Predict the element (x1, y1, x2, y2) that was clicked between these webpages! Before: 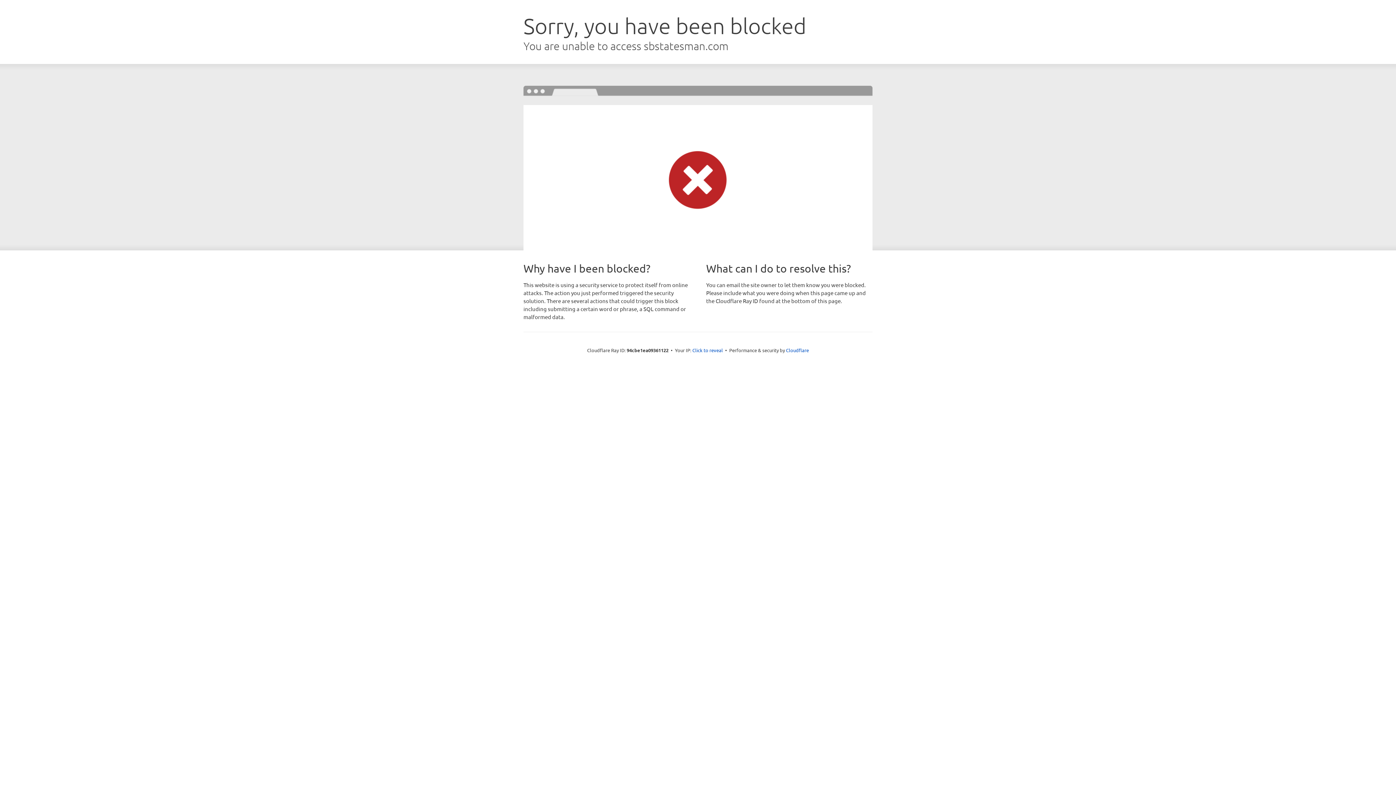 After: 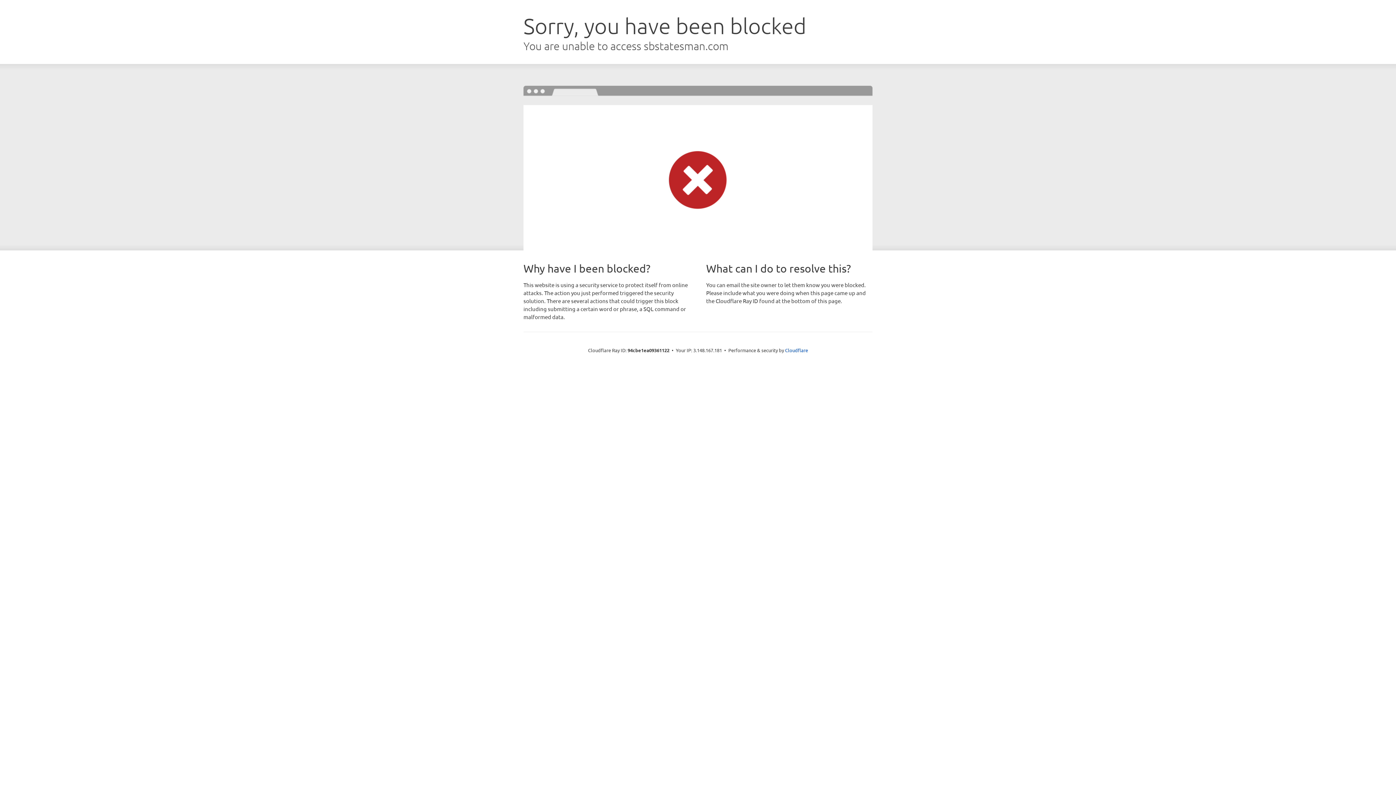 Action: label: Click to reveal bbox: (692, 346, 723, 353)